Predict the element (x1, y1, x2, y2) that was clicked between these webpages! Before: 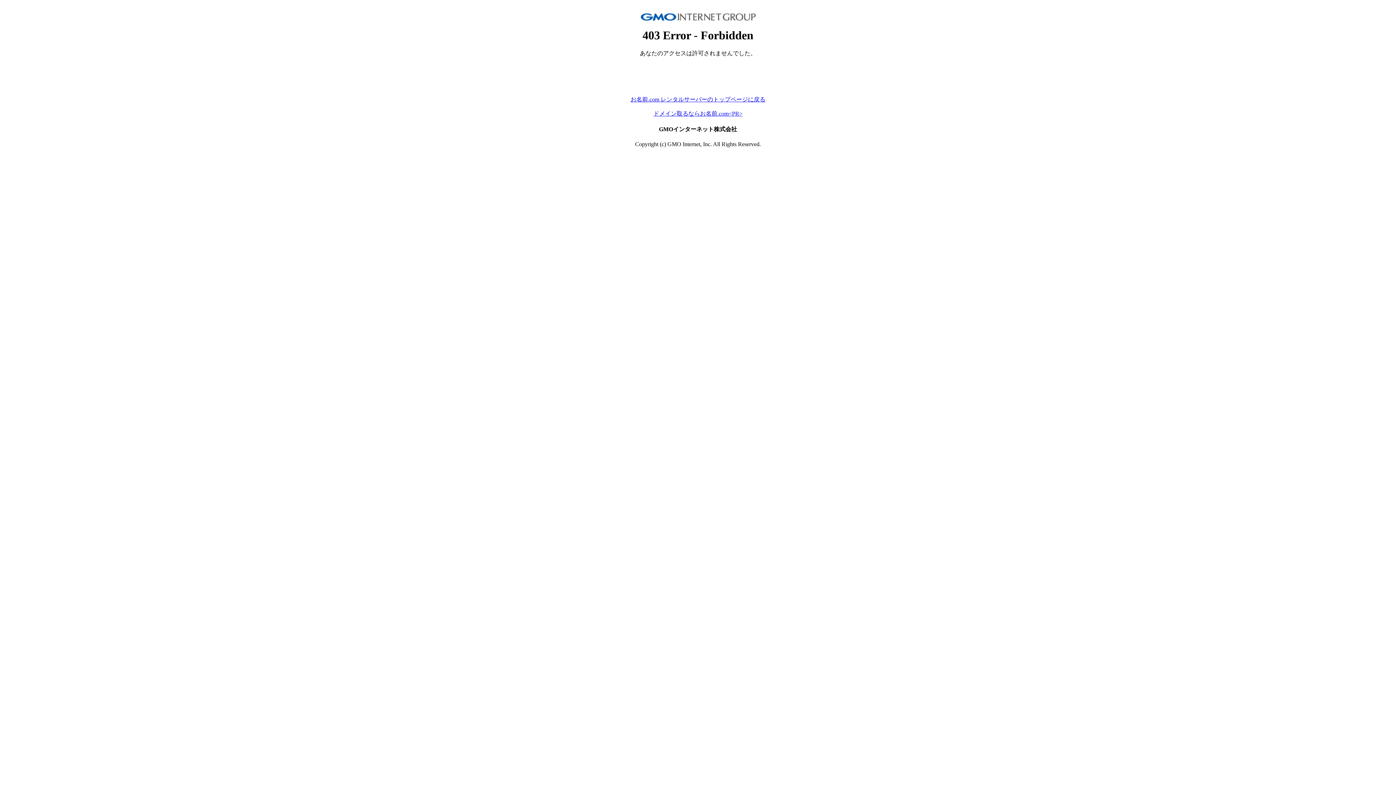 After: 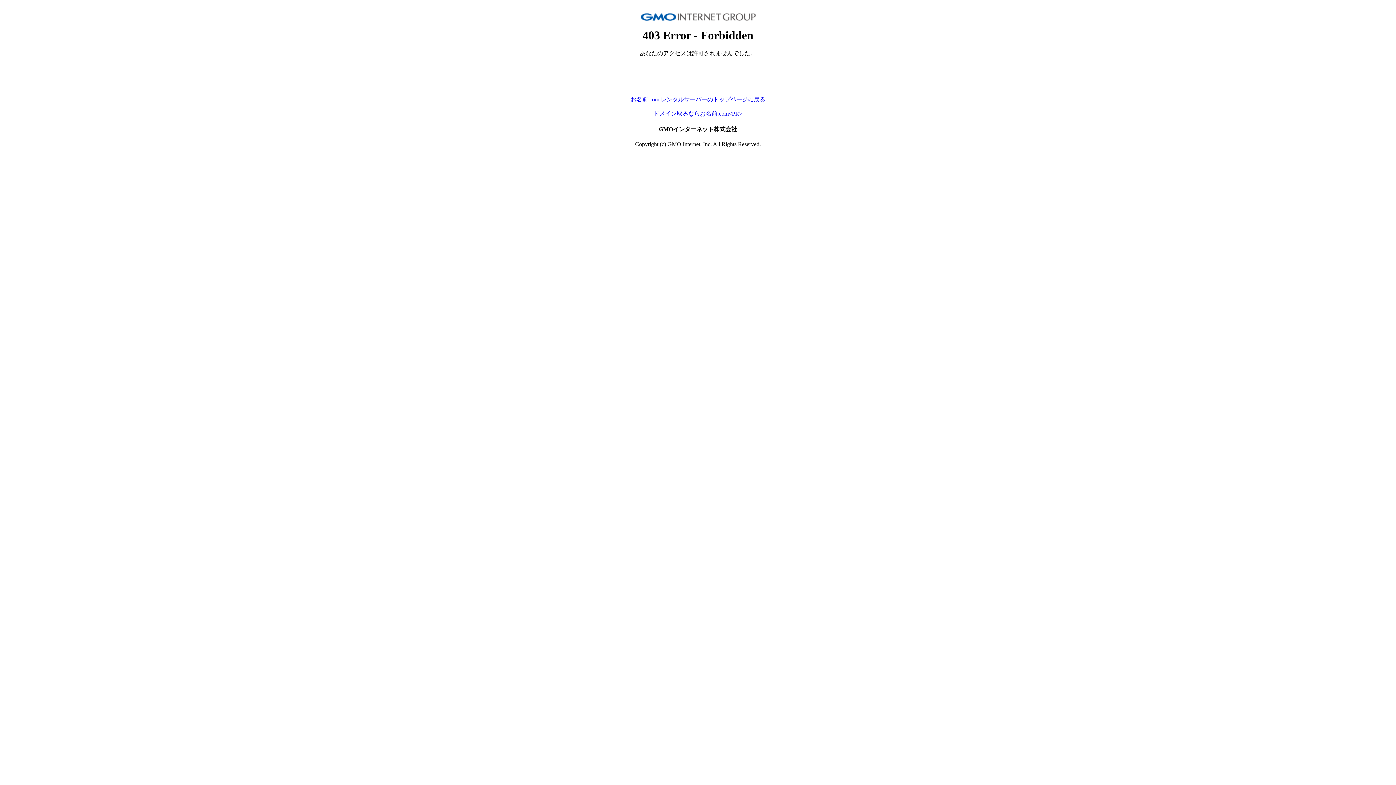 Action: bbox: (653, 110, 742, 116) label: ドメイン取るならお名前.com<PR>